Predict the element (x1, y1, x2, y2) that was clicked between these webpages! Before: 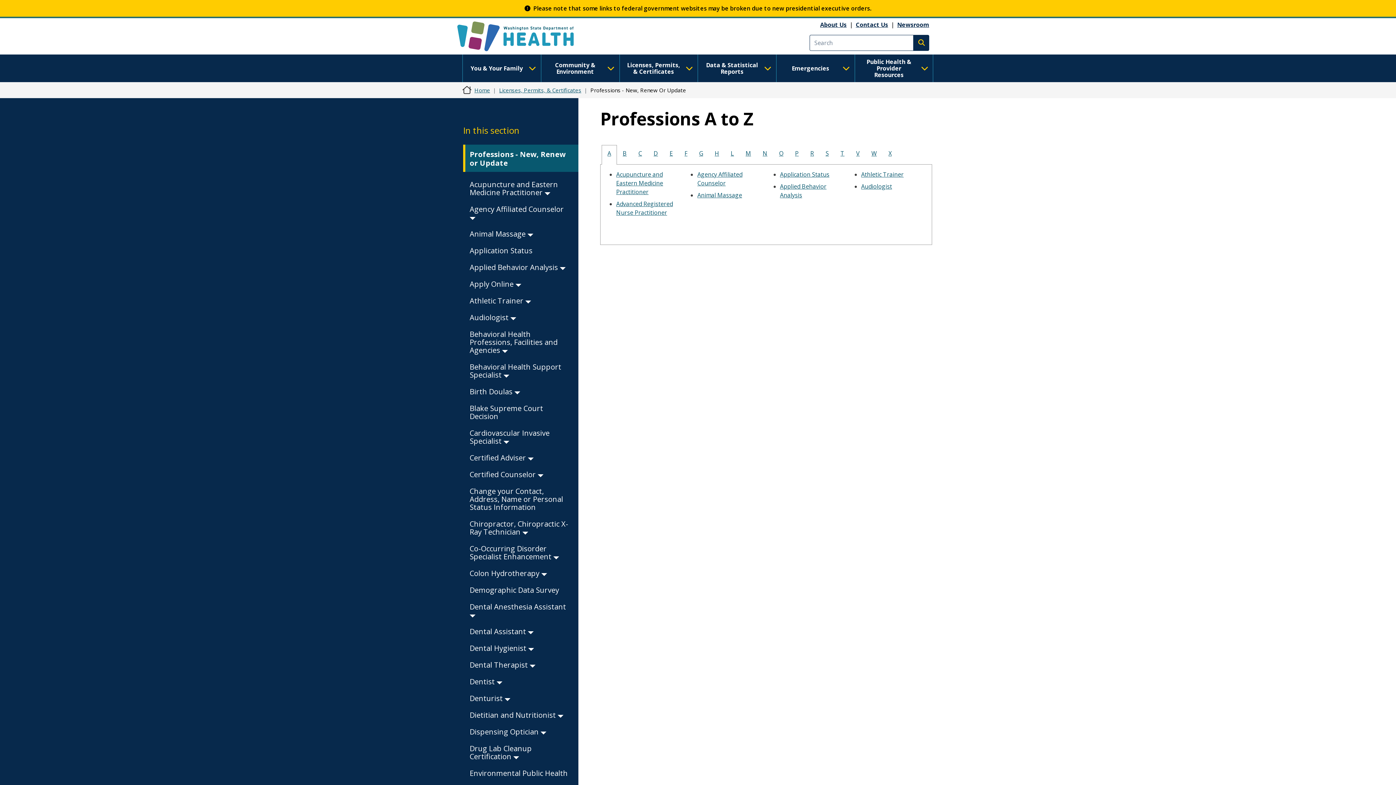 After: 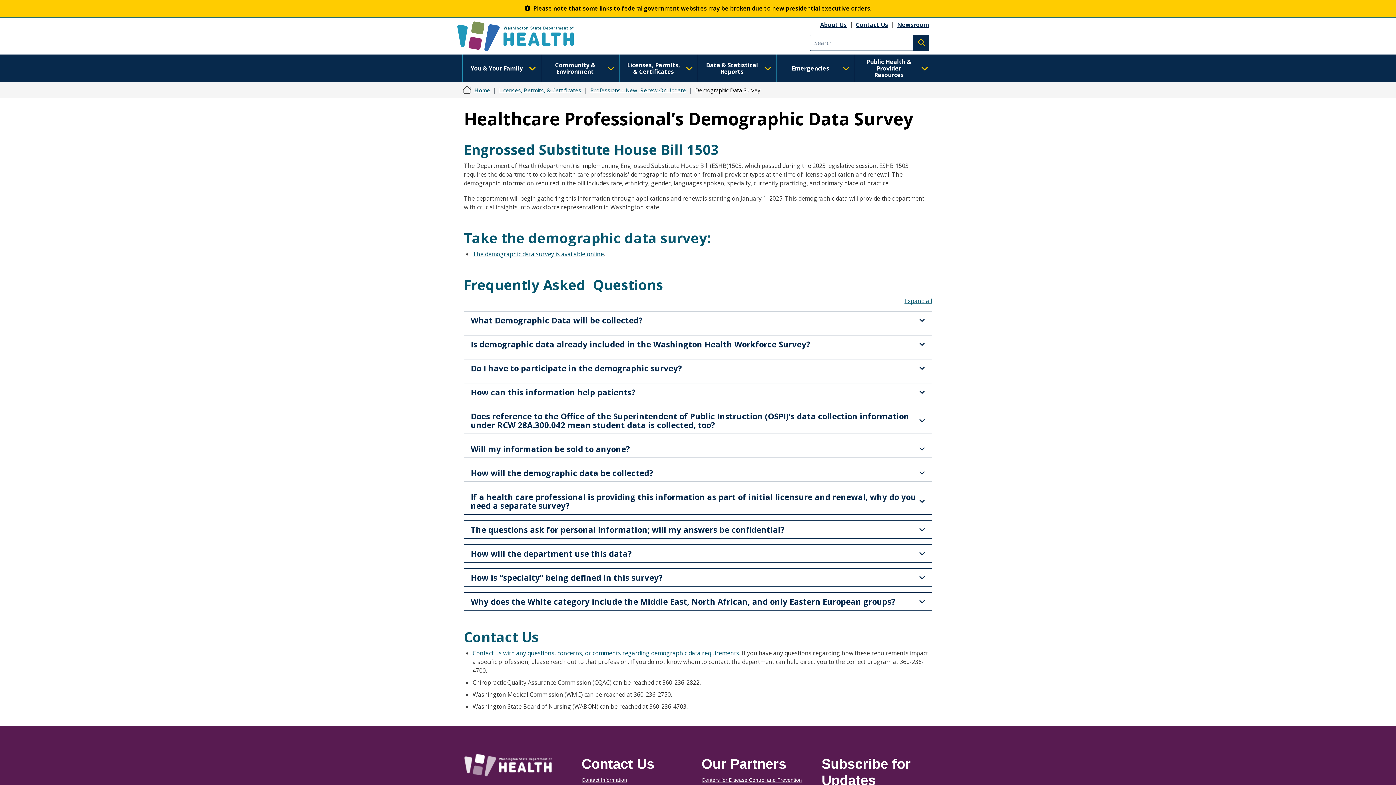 Action: bbox: (469, 585, 562, 595) label: Demographic Data Survey